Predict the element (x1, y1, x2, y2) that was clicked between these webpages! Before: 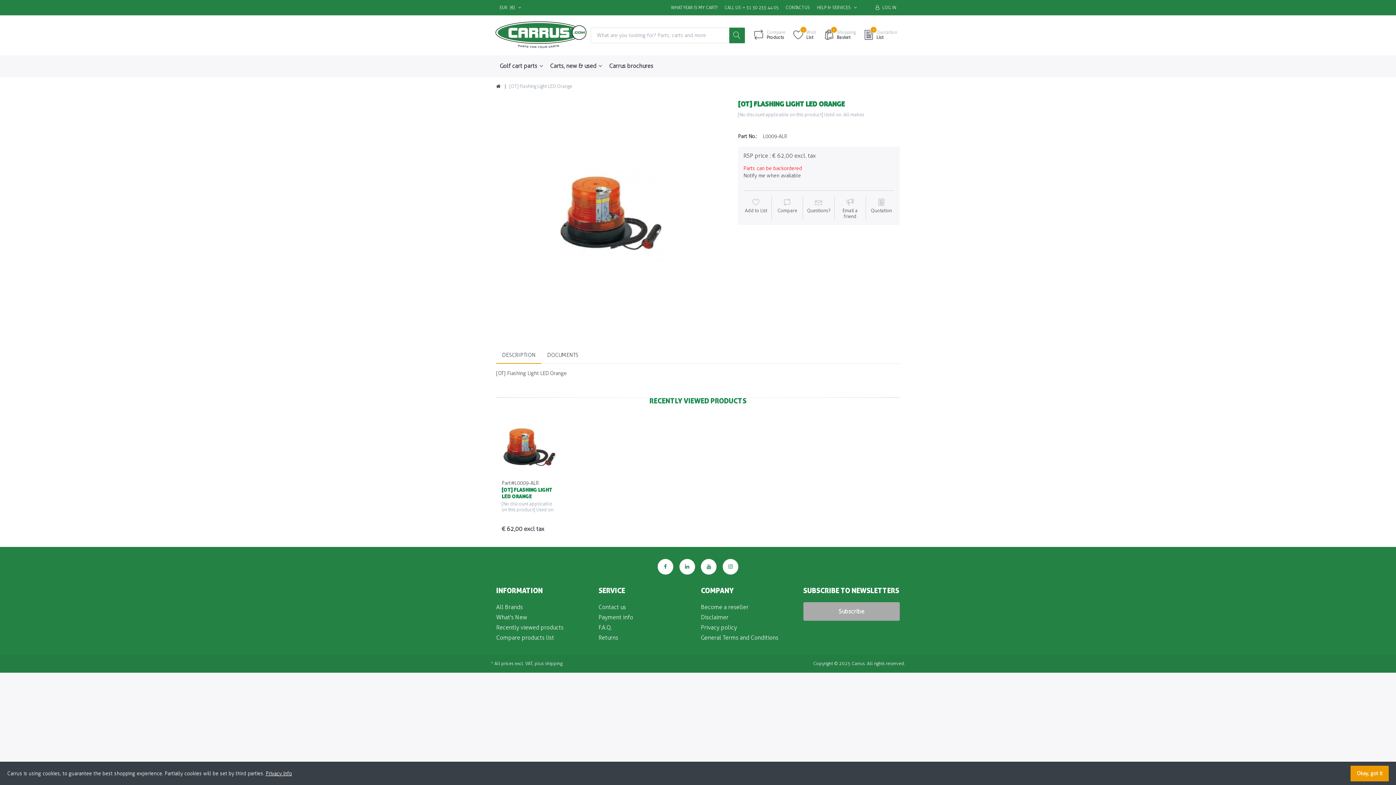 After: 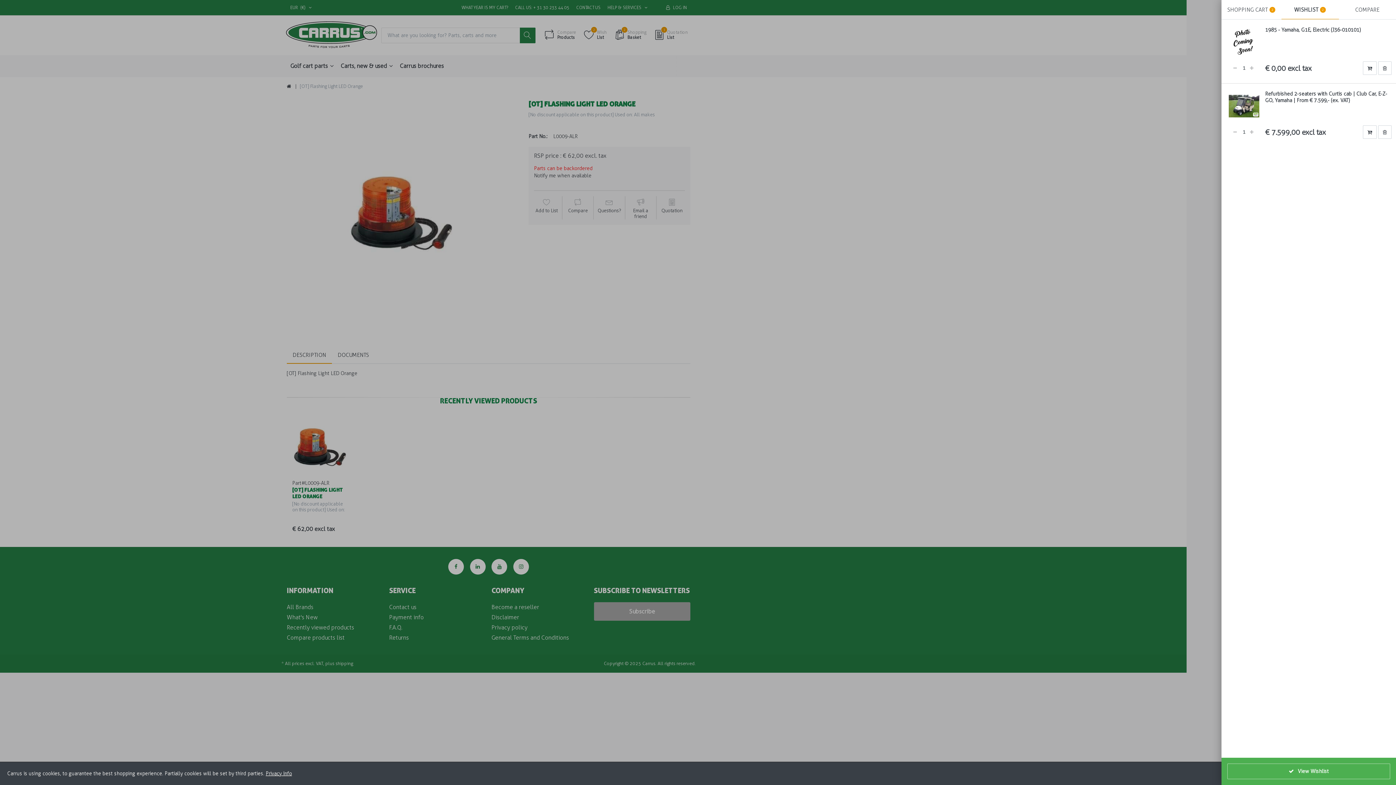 Action: bbox: (789, 27, 819, 43) label: 2
 Wish
List